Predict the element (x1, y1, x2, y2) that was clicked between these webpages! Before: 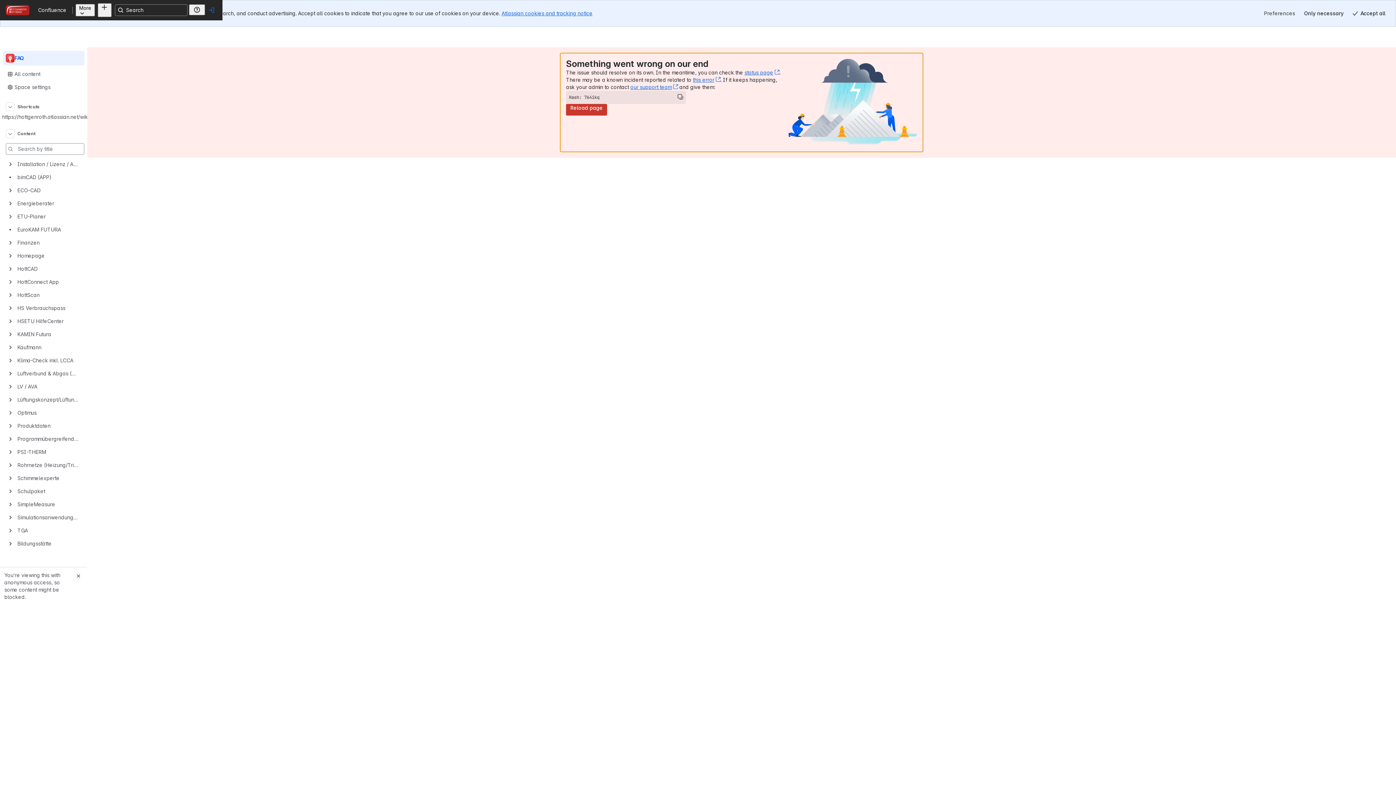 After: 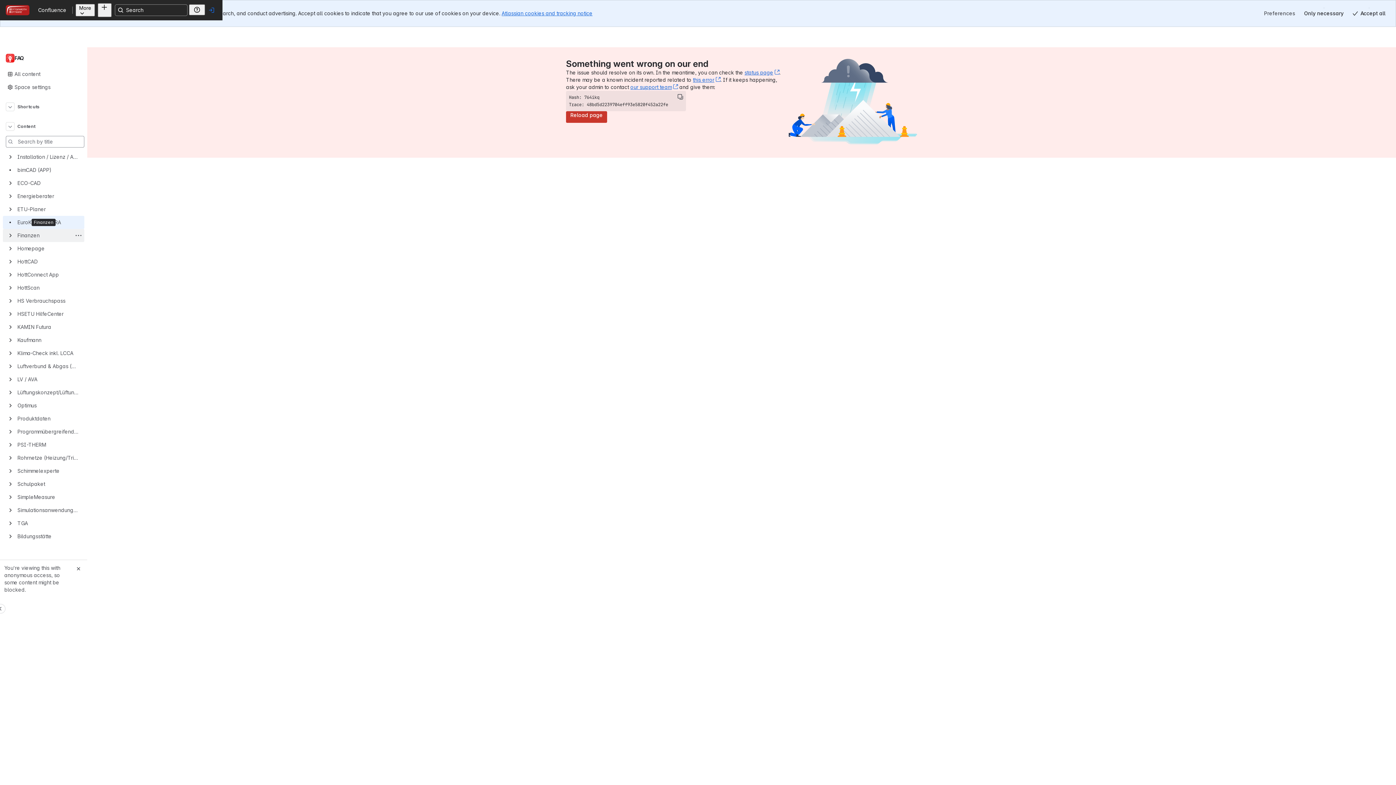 Action: label: EuroKAM FUTURA bbox: (2, 210, 84, 223)